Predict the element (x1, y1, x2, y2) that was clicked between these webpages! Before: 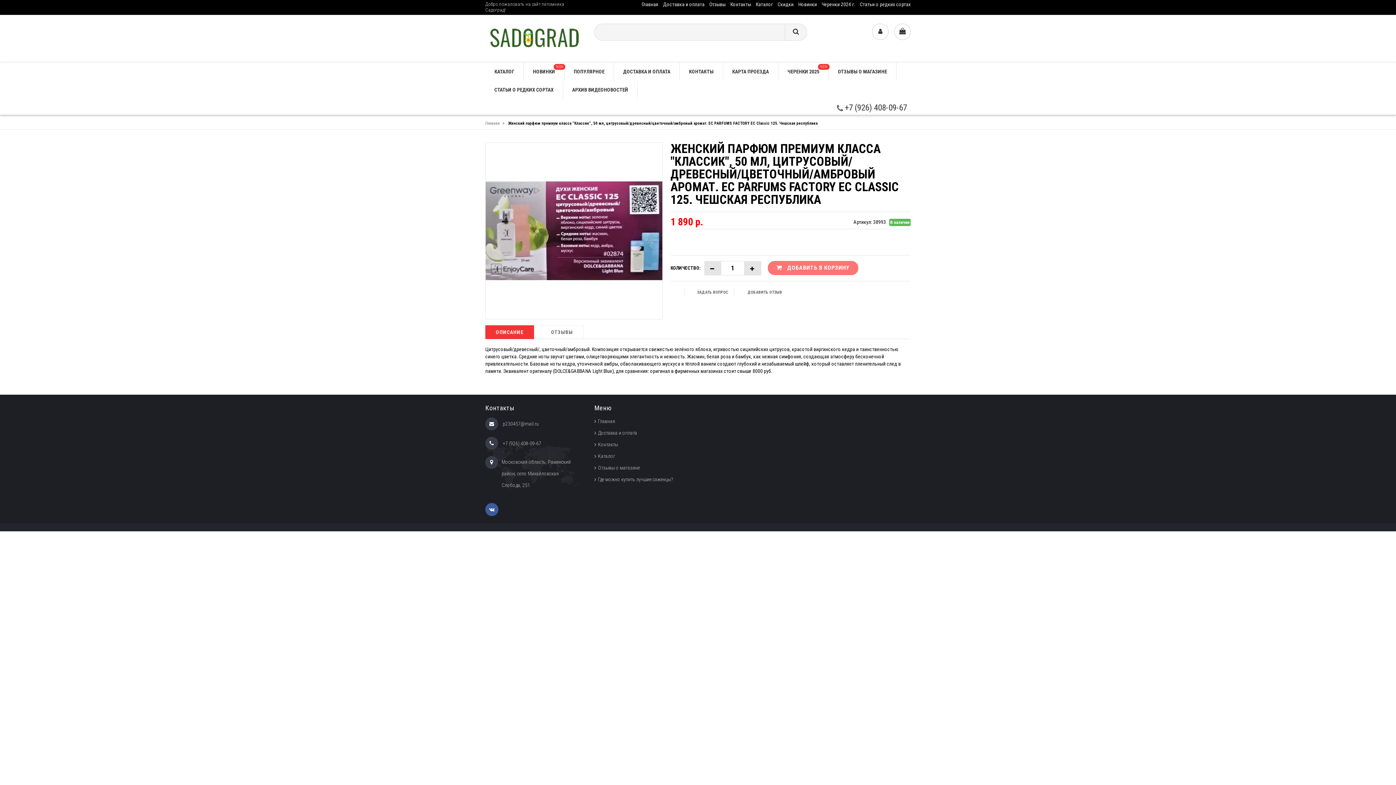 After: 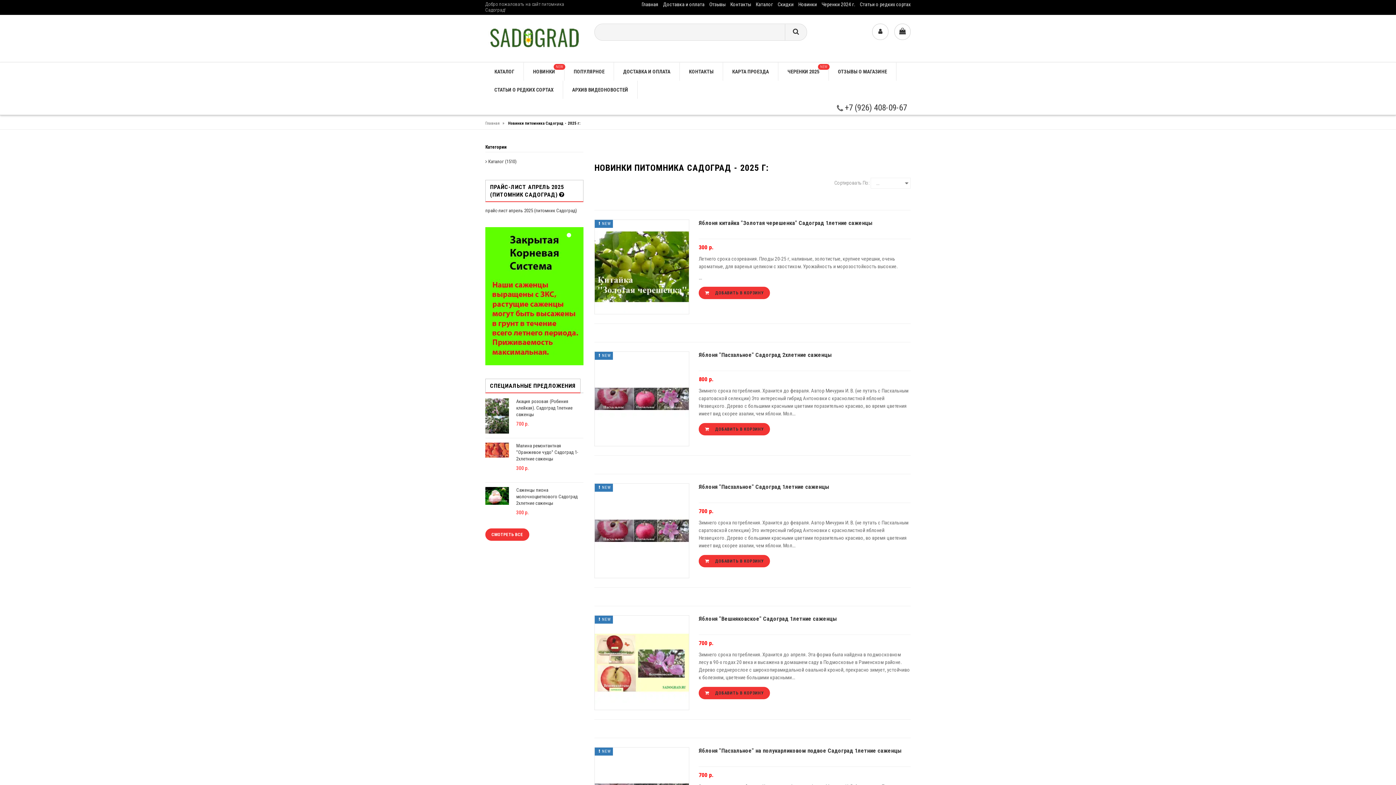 Action: bbox: (524, 62, 564, 80) label: НОВИНКИ
NEW